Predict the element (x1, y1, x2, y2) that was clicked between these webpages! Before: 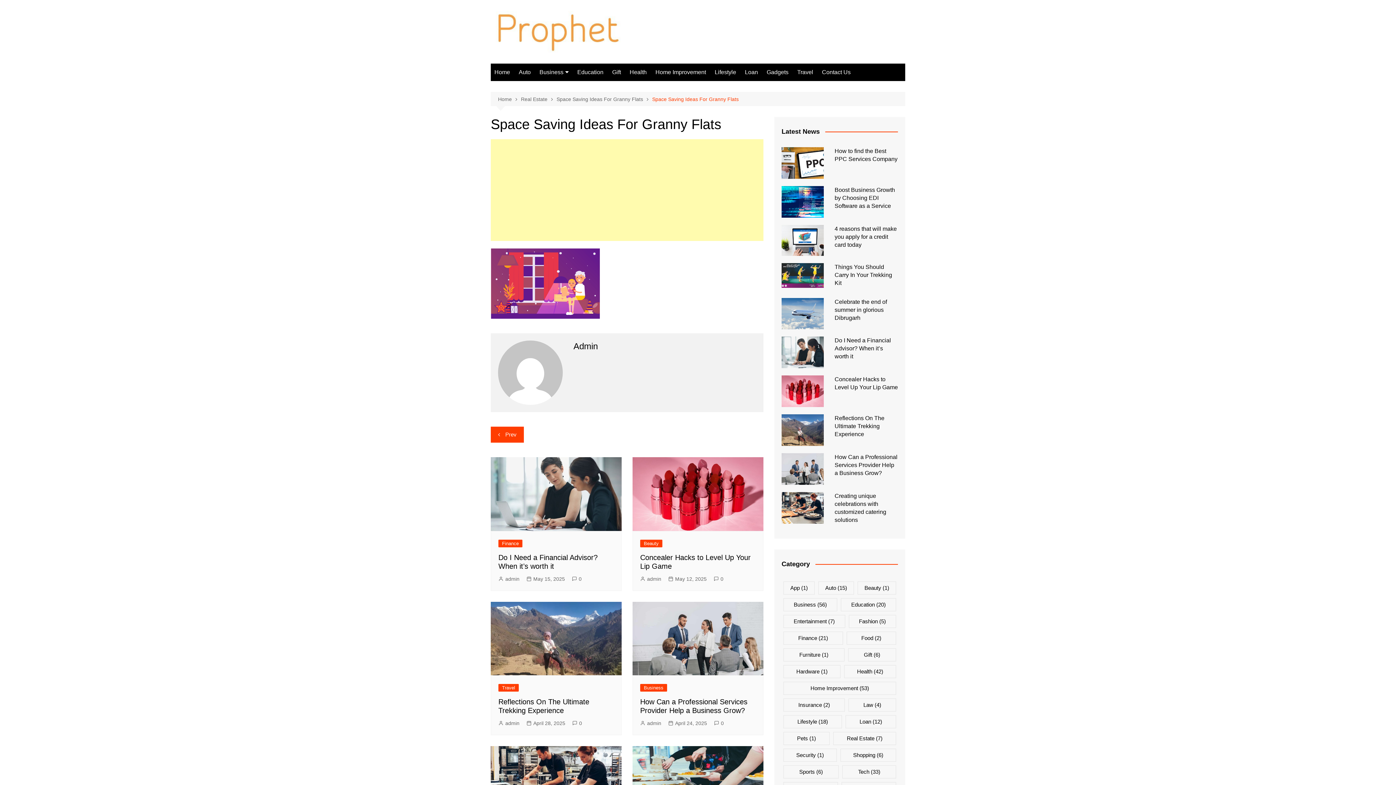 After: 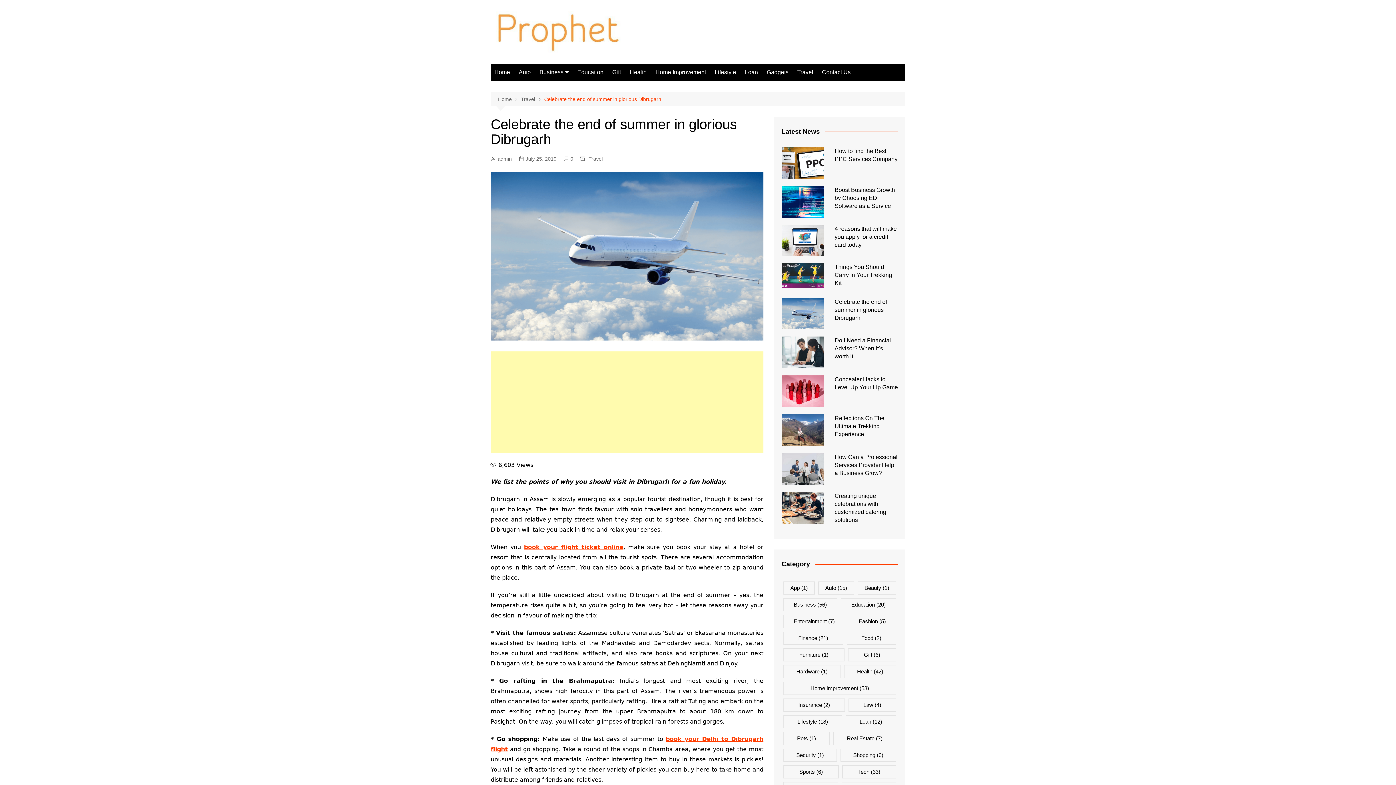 Action: bbox: (834, 298, 887, 320) label: Celebrate the end of summer in glorious Dibrugarh